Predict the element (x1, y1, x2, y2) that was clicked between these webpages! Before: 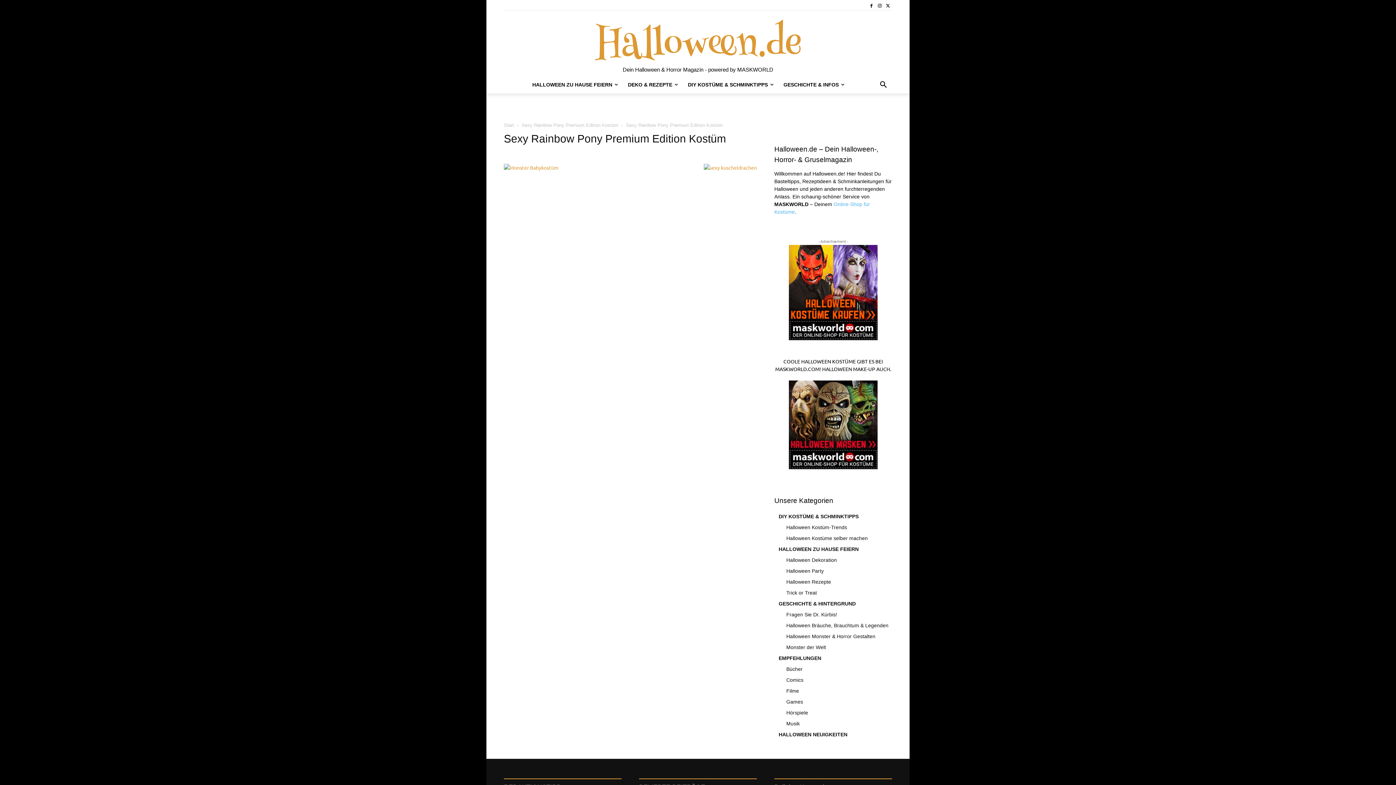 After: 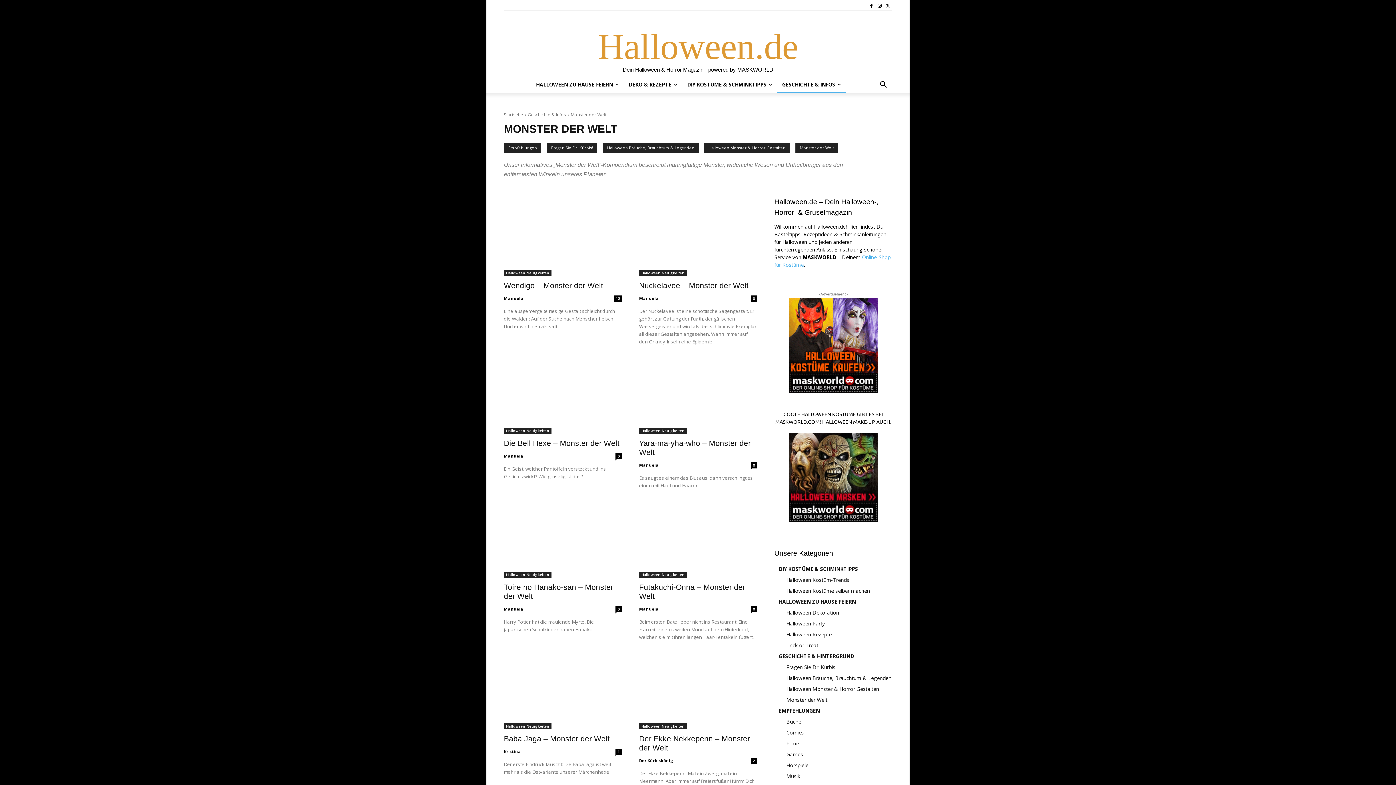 Action: label: Monster der Welt bbox: (786, 644, 826, 650)